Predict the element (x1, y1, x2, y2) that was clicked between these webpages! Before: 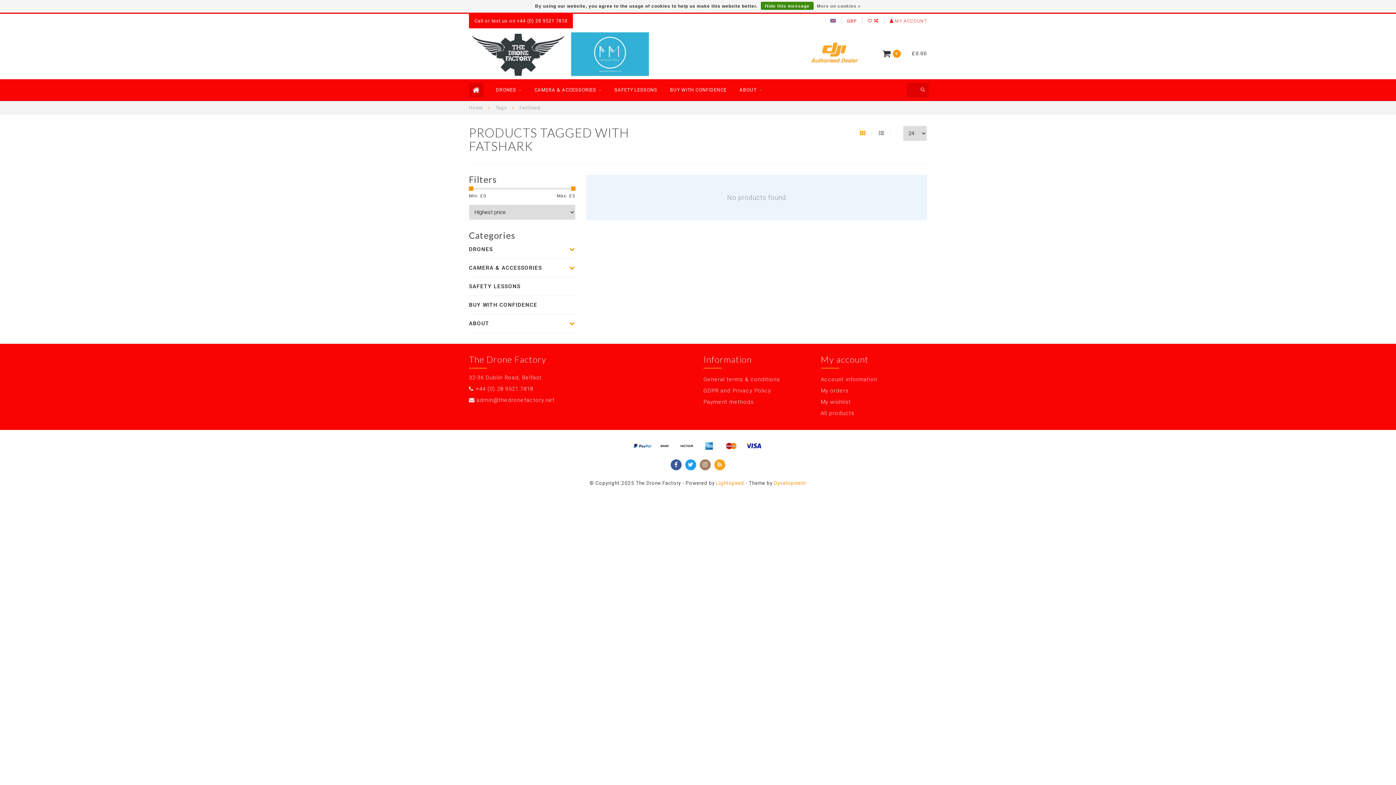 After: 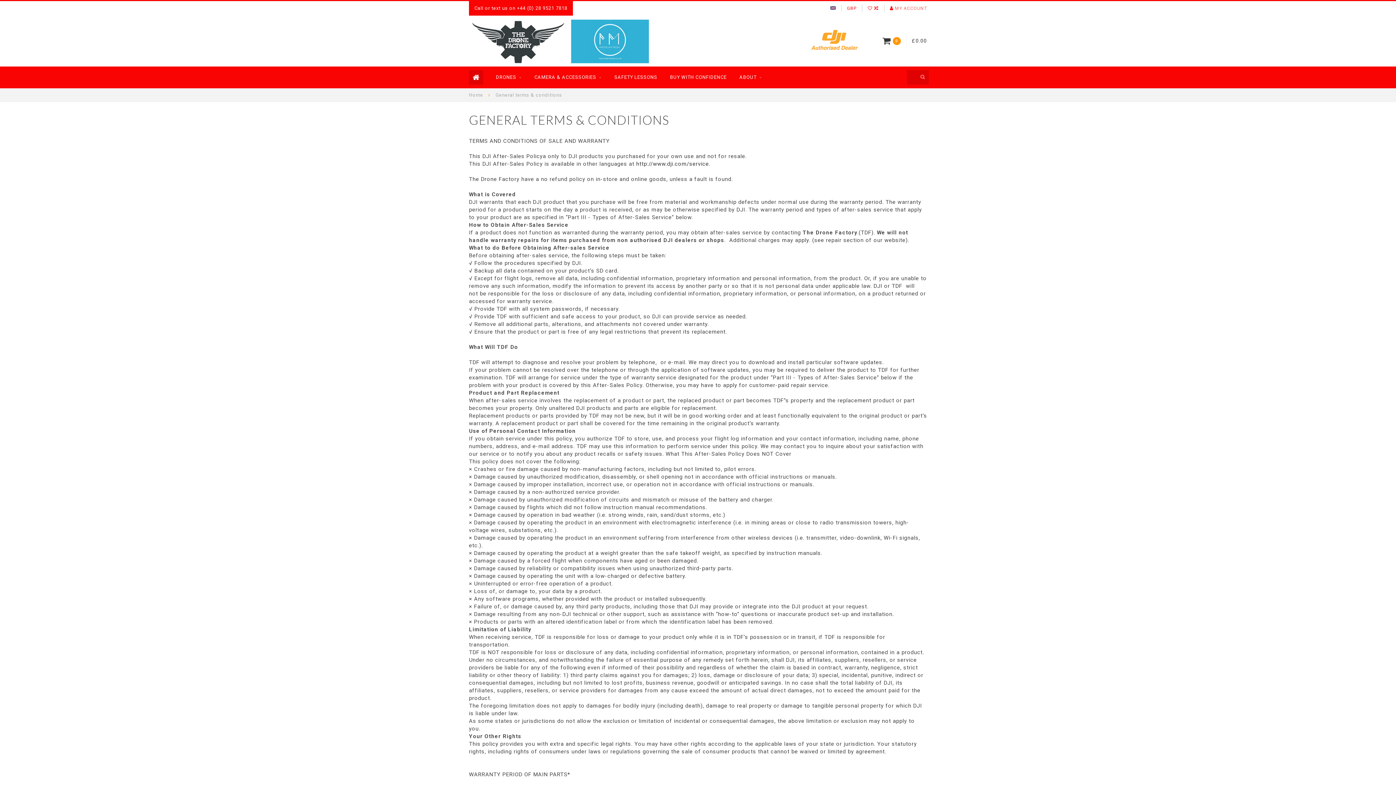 Action: label: General terms & conditions bbox: (703, 374, 810, 385)